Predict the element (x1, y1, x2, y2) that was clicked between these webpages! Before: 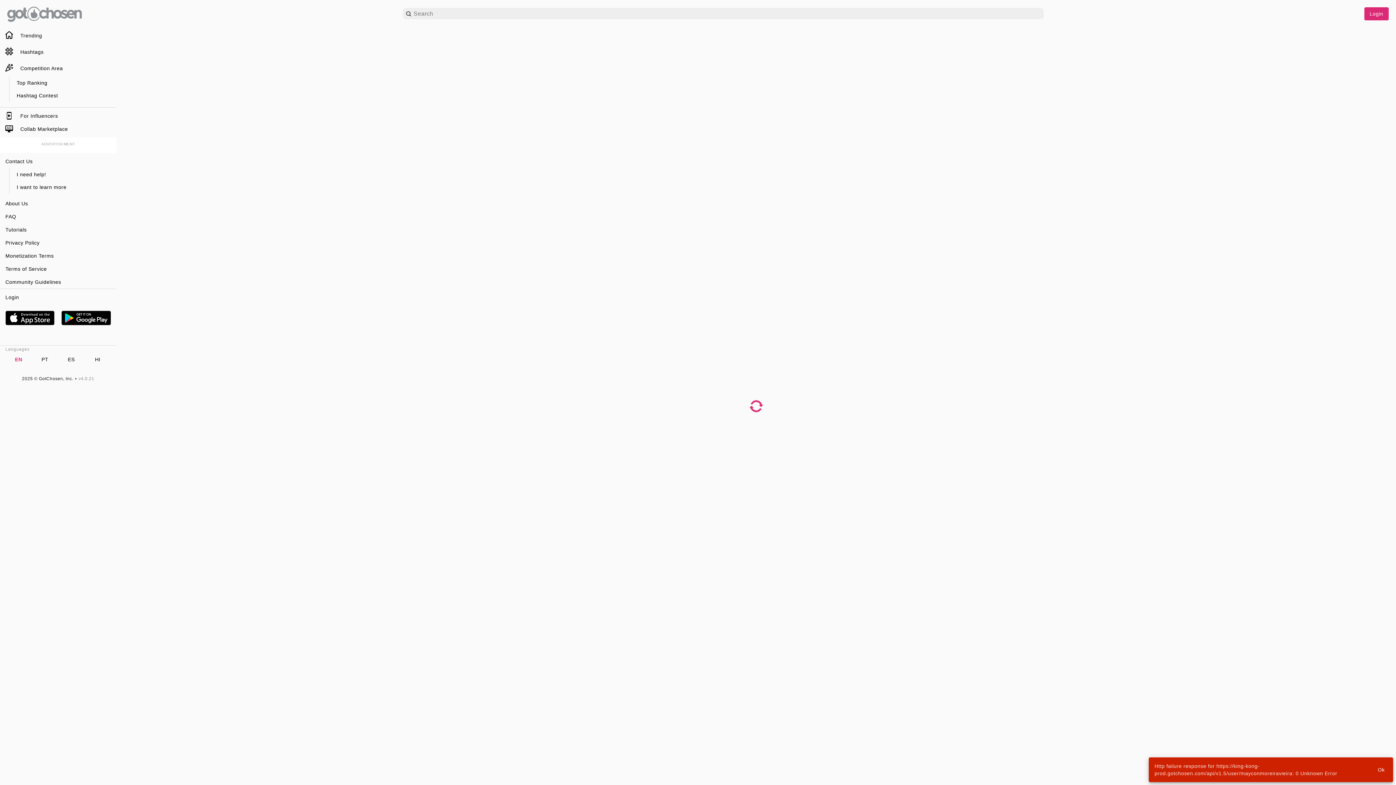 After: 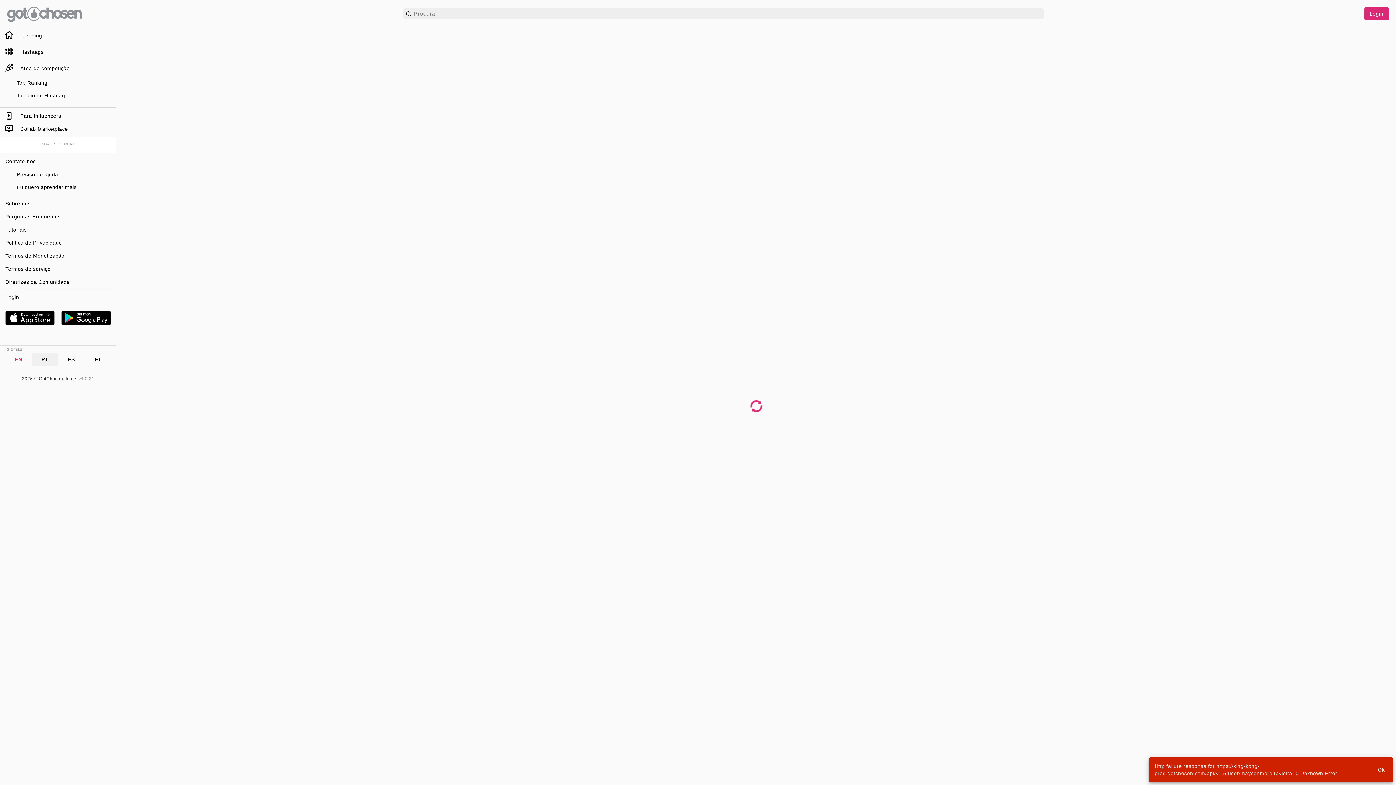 Action: label: PT bbox: (31, 353, 58, 366)